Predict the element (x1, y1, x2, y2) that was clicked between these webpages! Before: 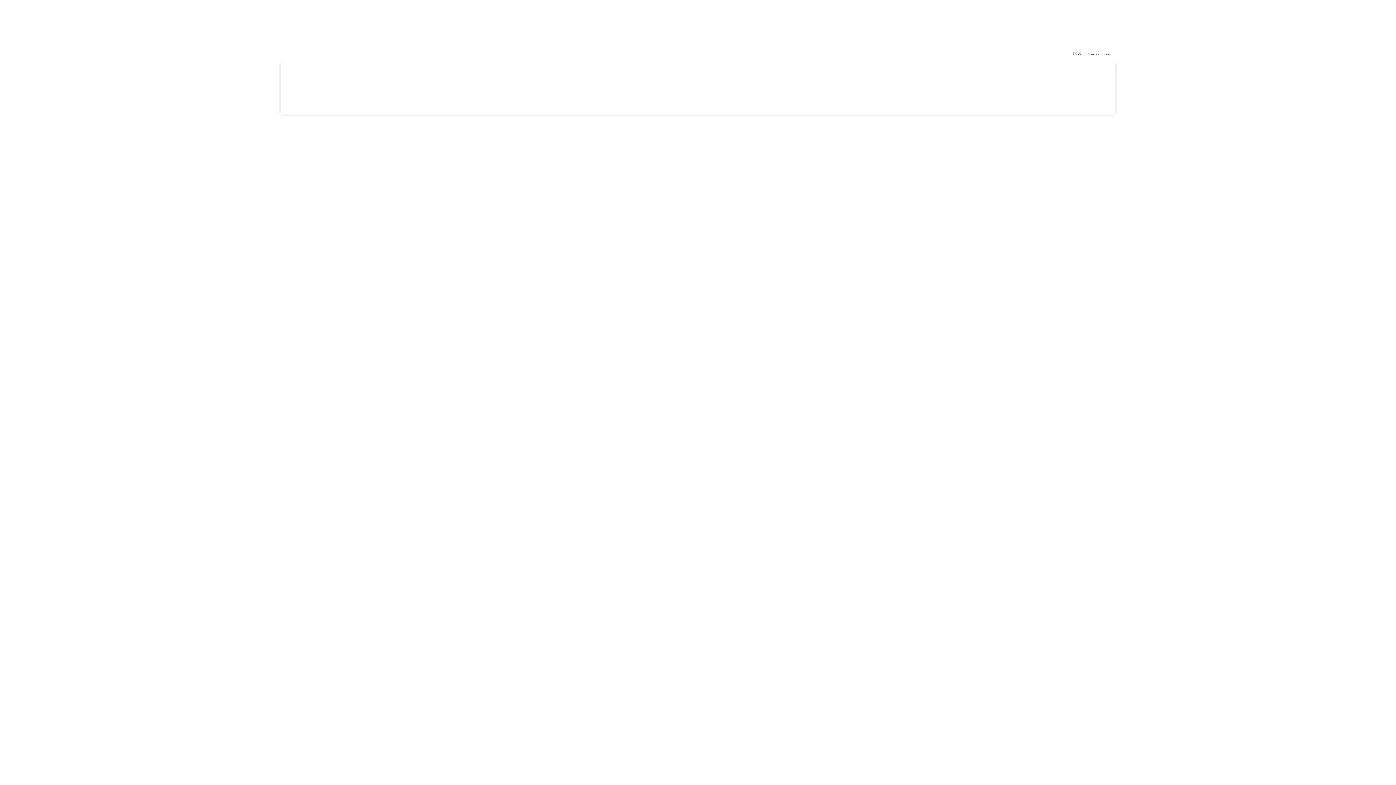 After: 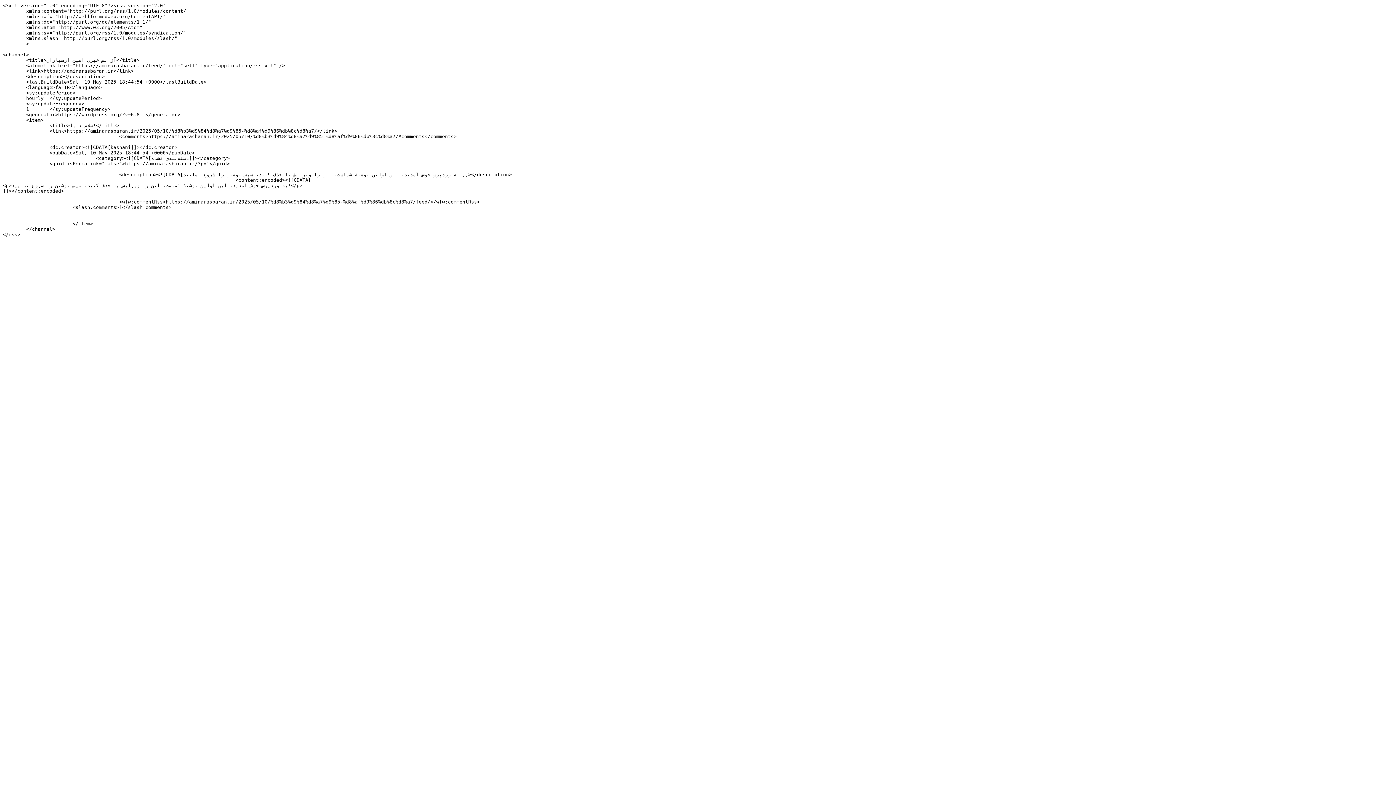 Action: bbox: (1073, 50, 1080, 57) label: RSS